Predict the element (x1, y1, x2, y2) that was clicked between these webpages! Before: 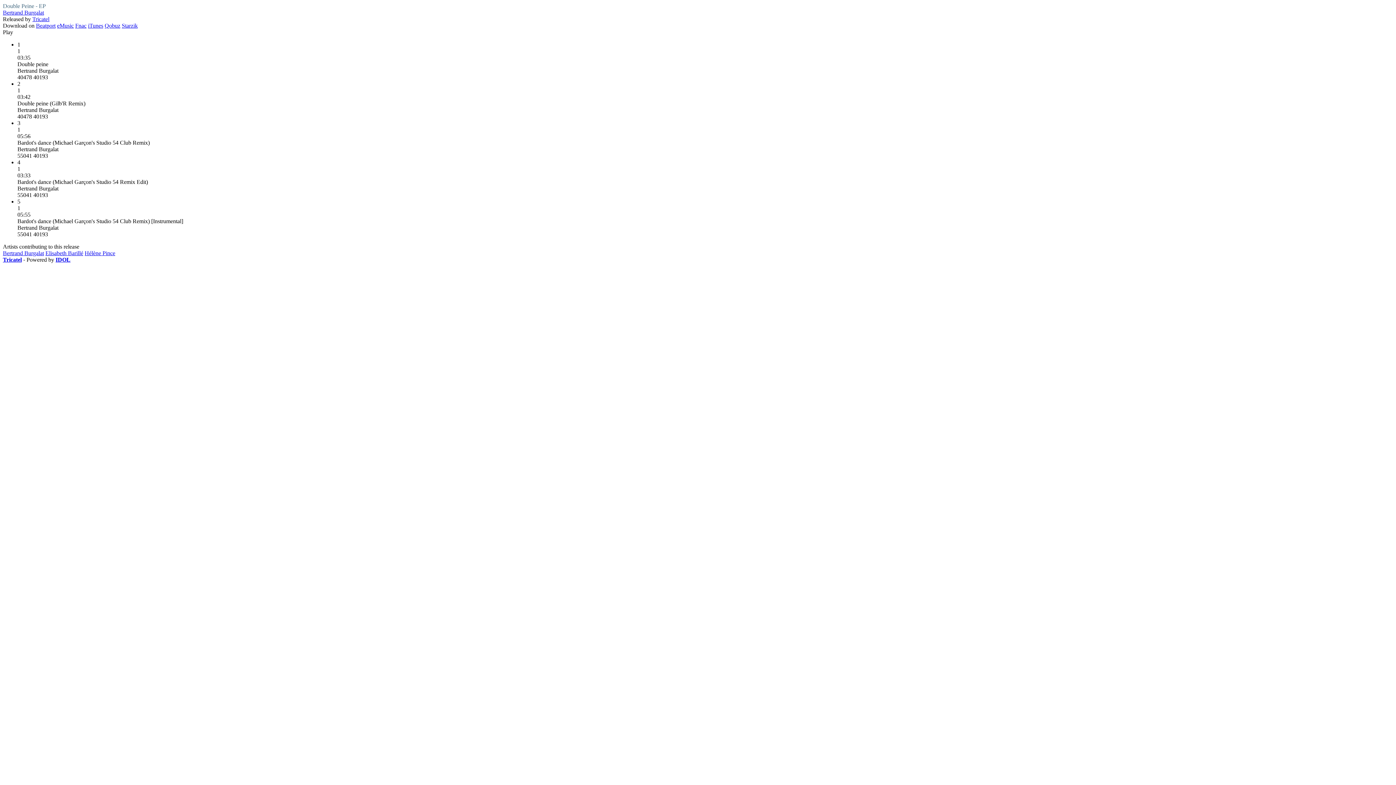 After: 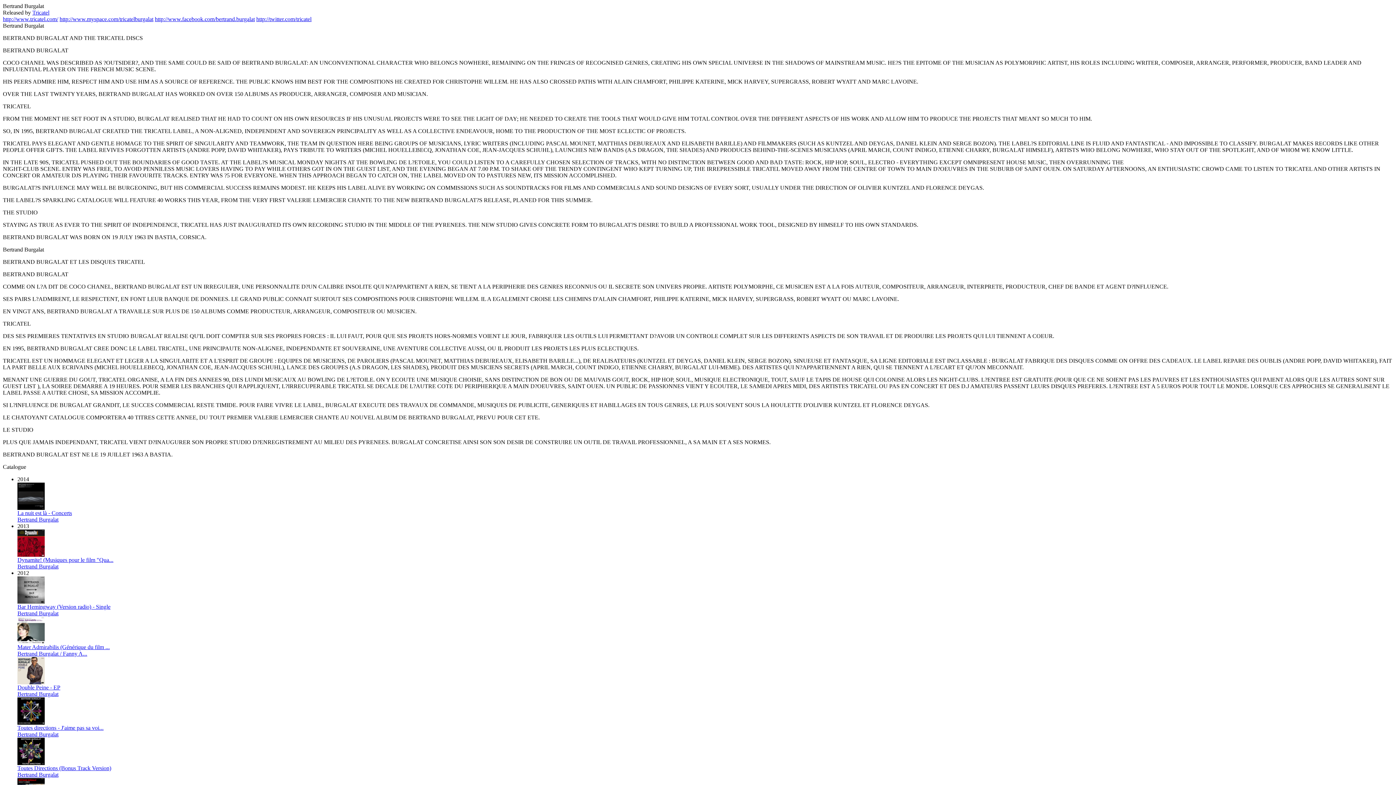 Action: bbox: (2, 250, 44, 256) label: Bertrand Burgalat